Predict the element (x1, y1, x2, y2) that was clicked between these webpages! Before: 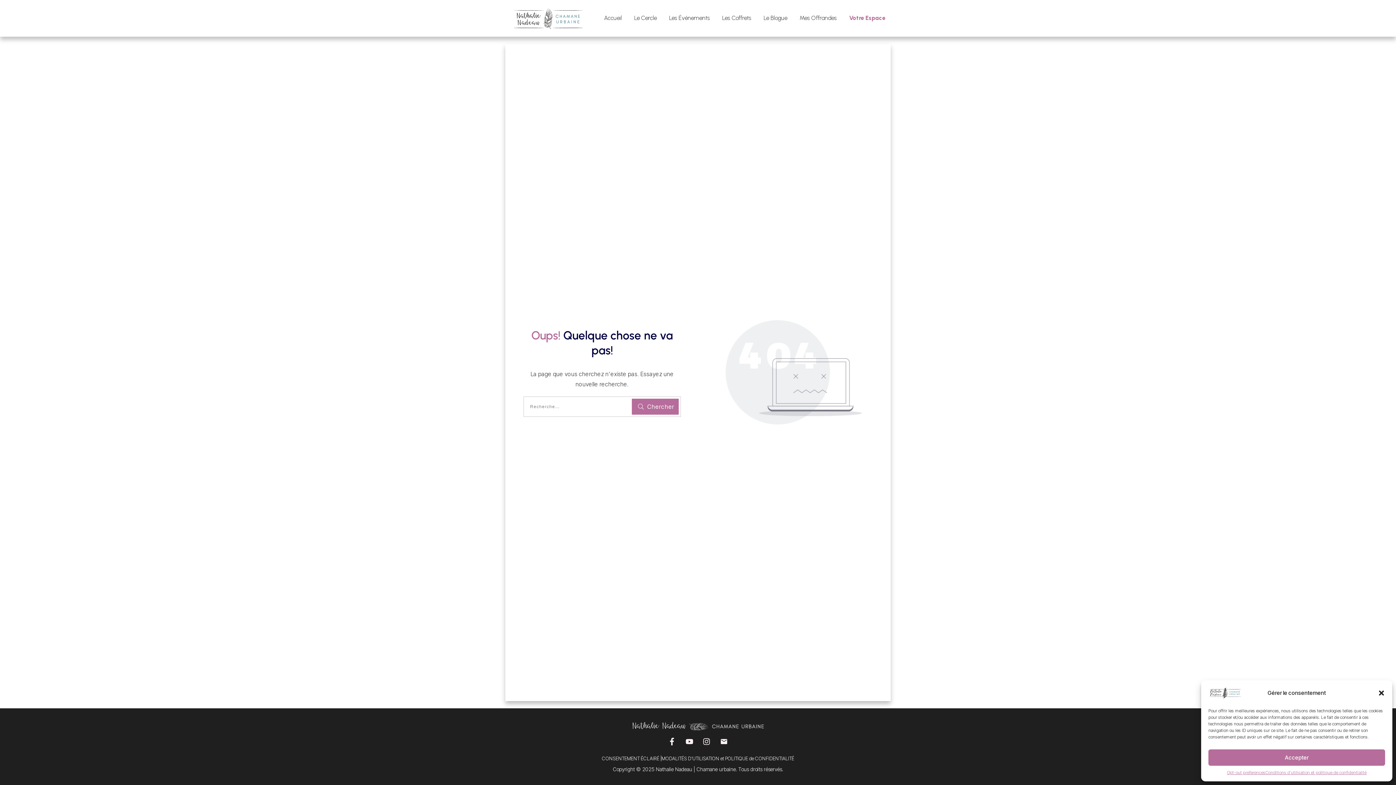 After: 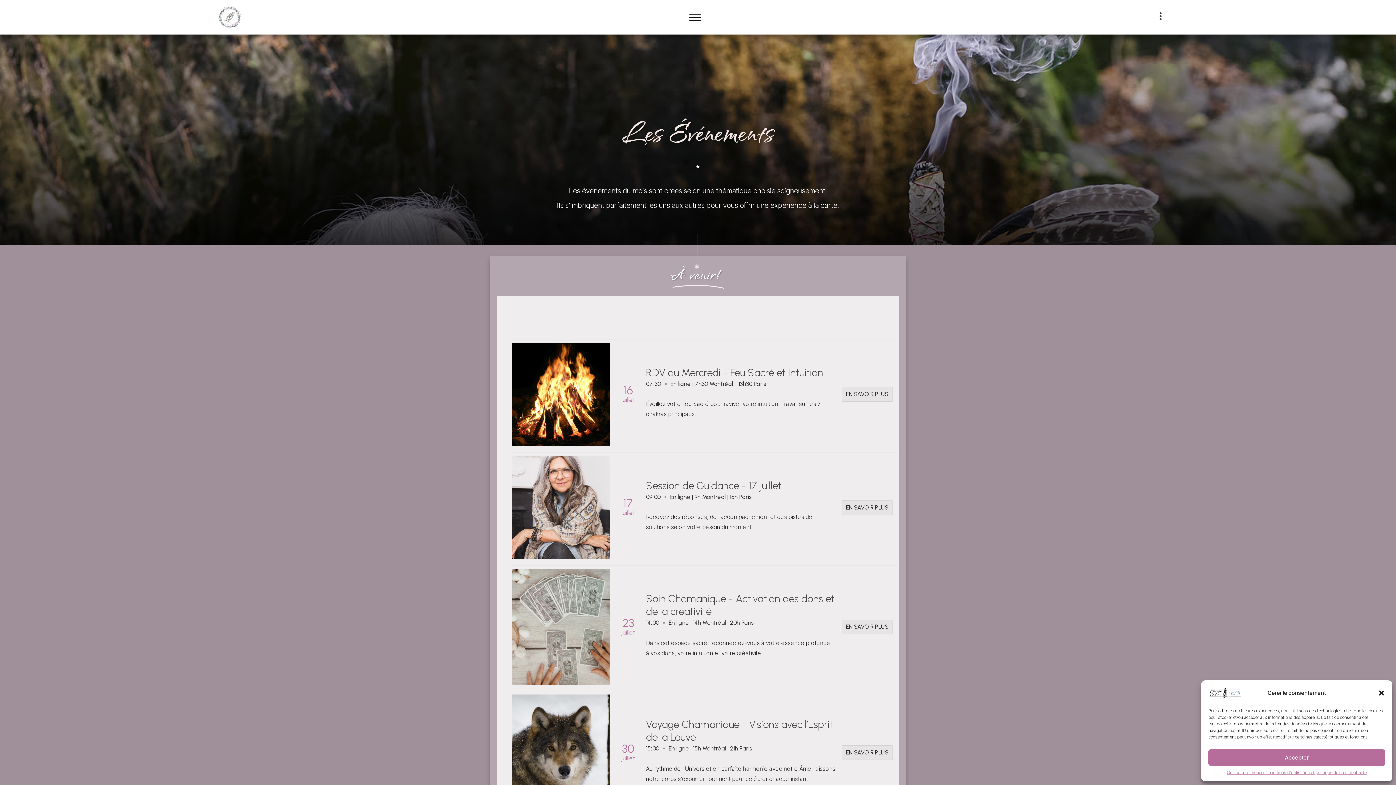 Action: label: Les Événements bbox: (669, 12, 710, 24)